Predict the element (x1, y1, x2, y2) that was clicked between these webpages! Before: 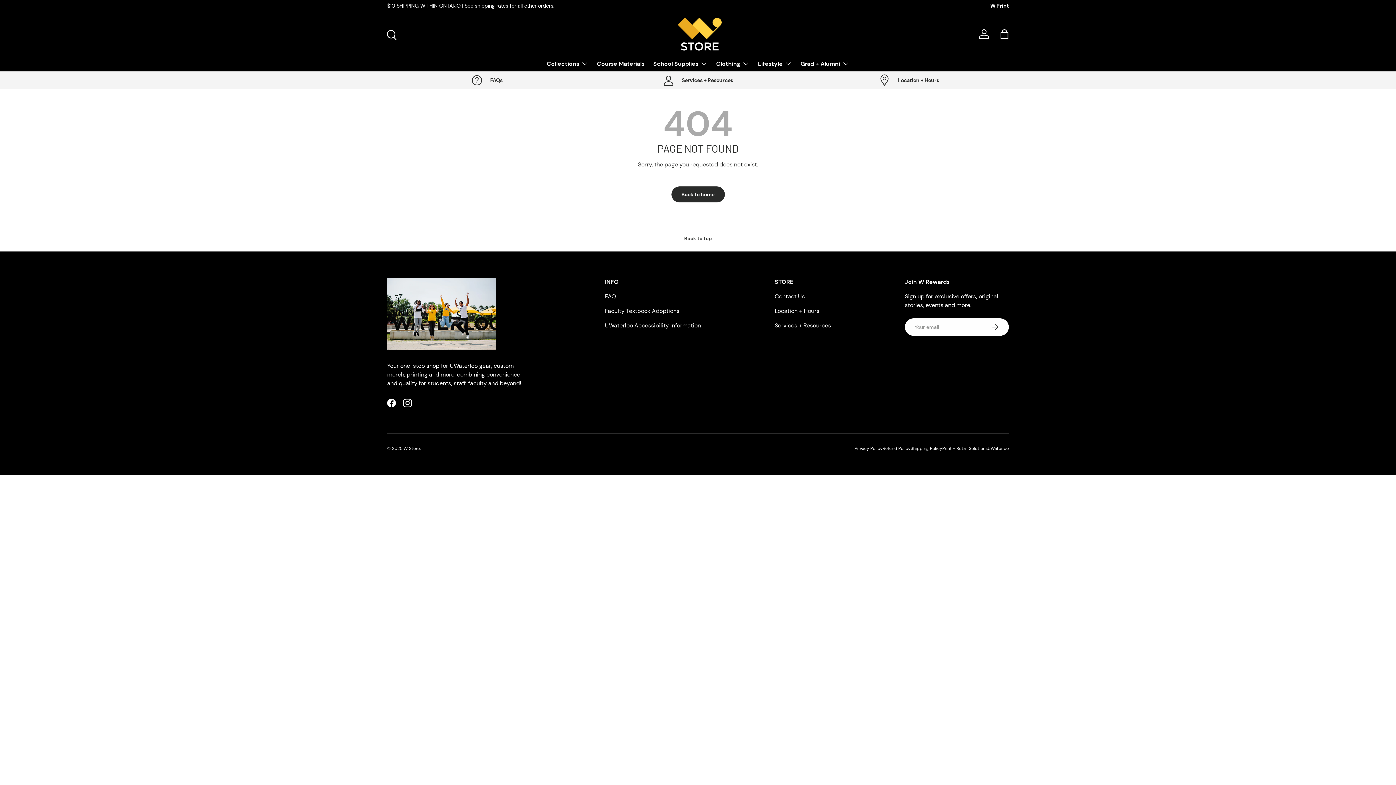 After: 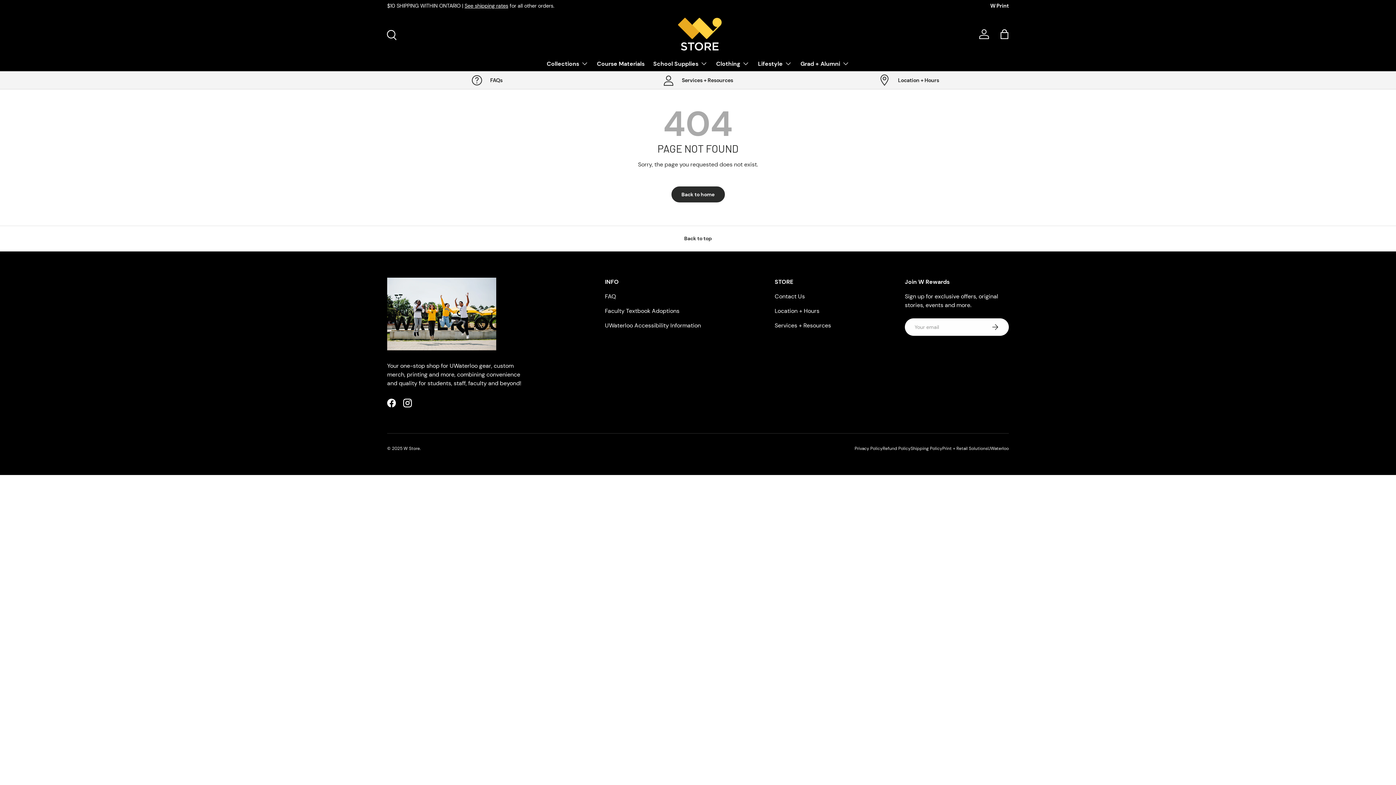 Action: bbox: (976, 26, 992, 42) label: Log in